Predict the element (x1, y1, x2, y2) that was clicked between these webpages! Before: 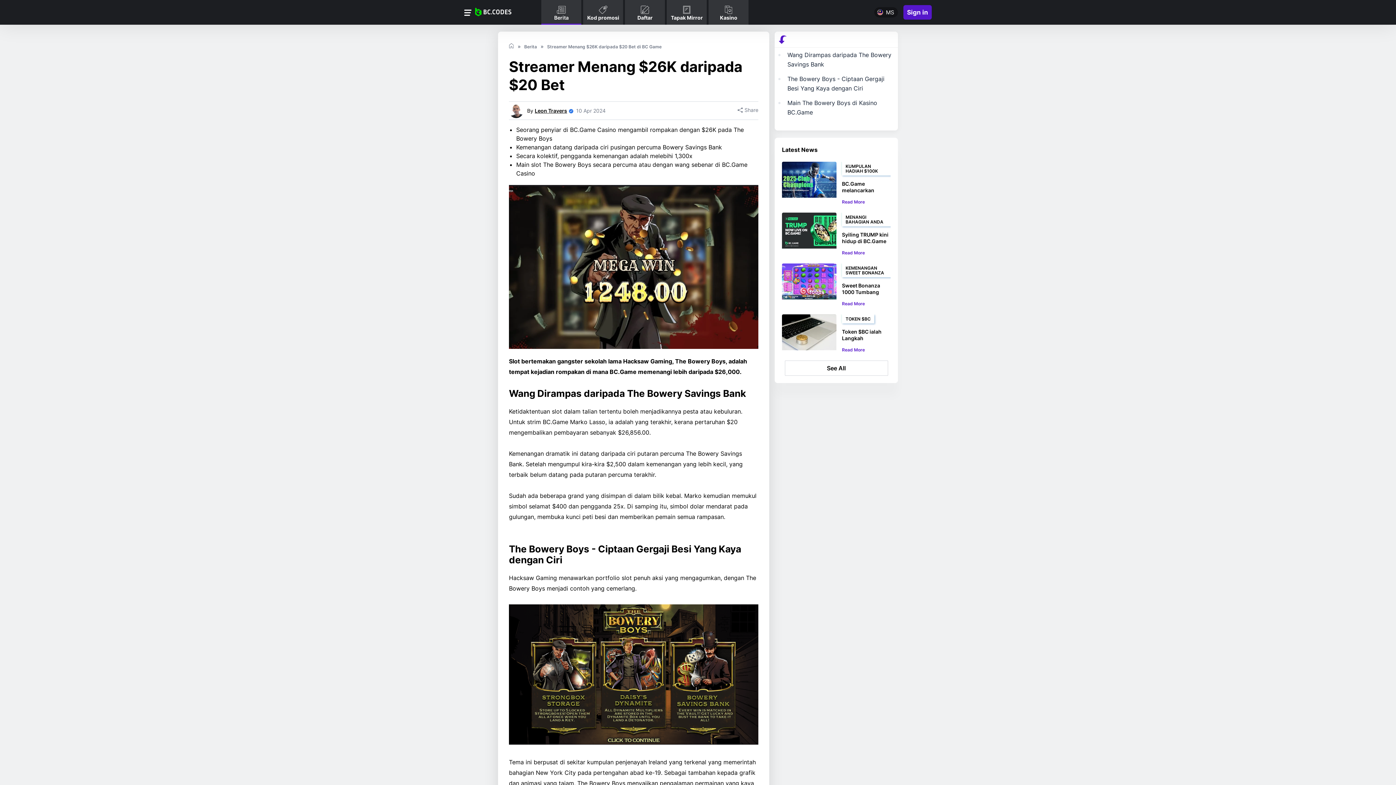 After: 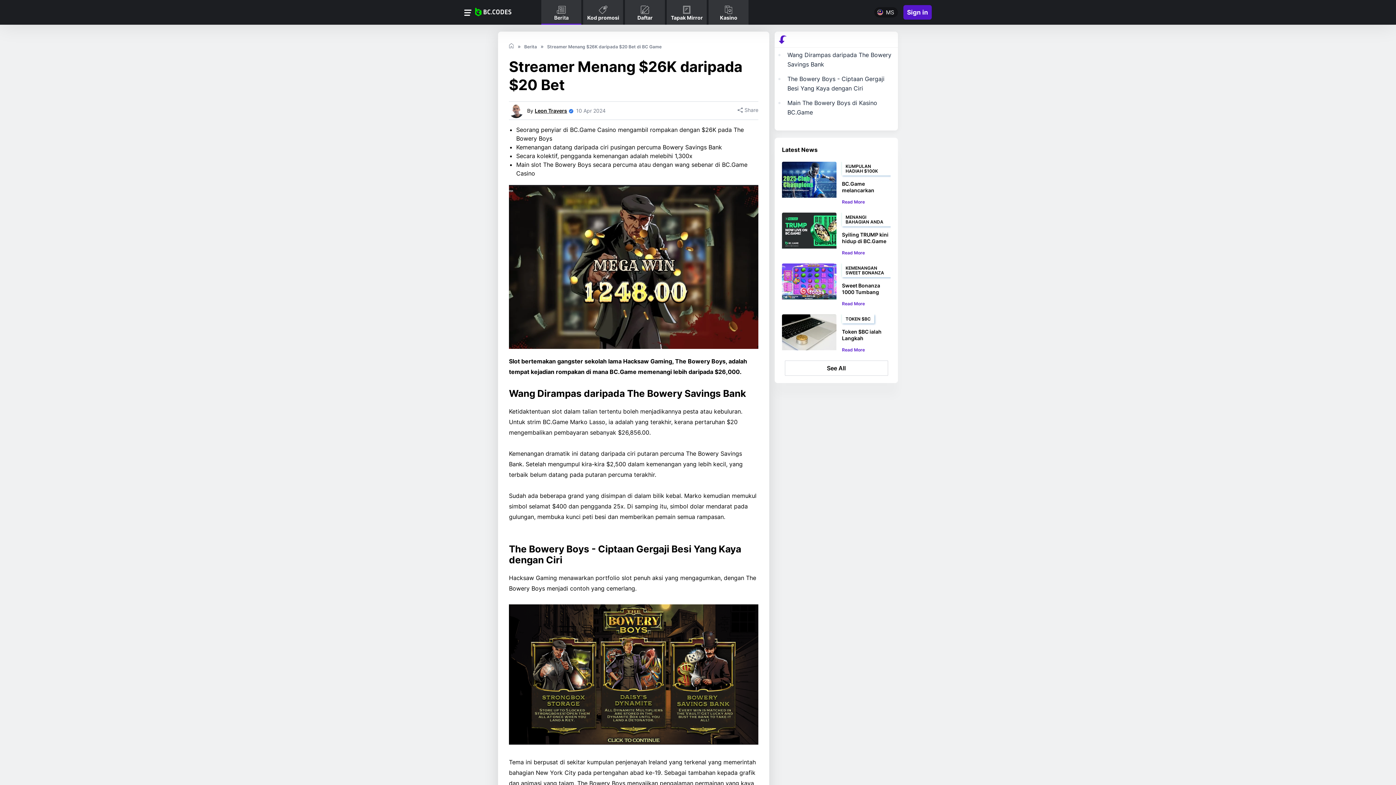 Action: bbox: (903, 5, 932, 19) label: Sign in